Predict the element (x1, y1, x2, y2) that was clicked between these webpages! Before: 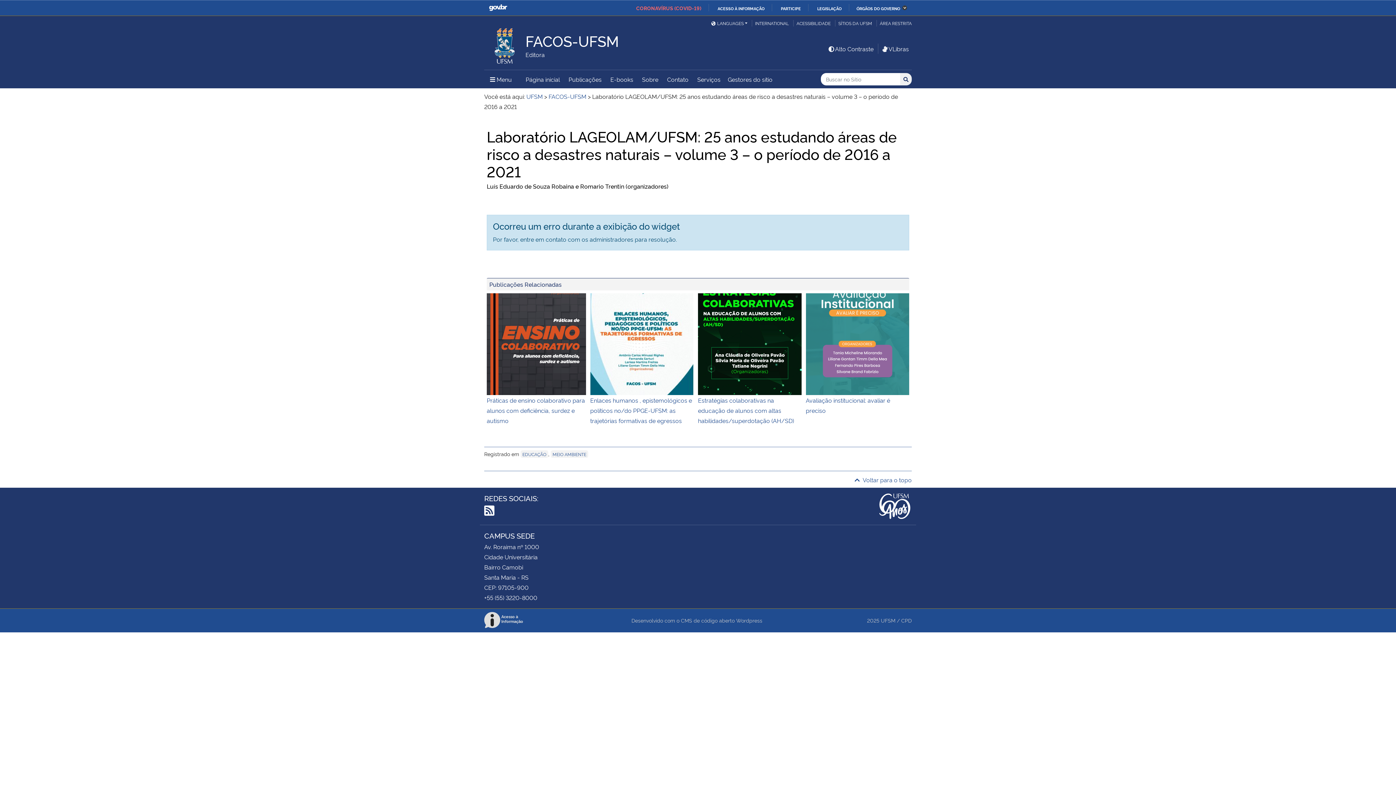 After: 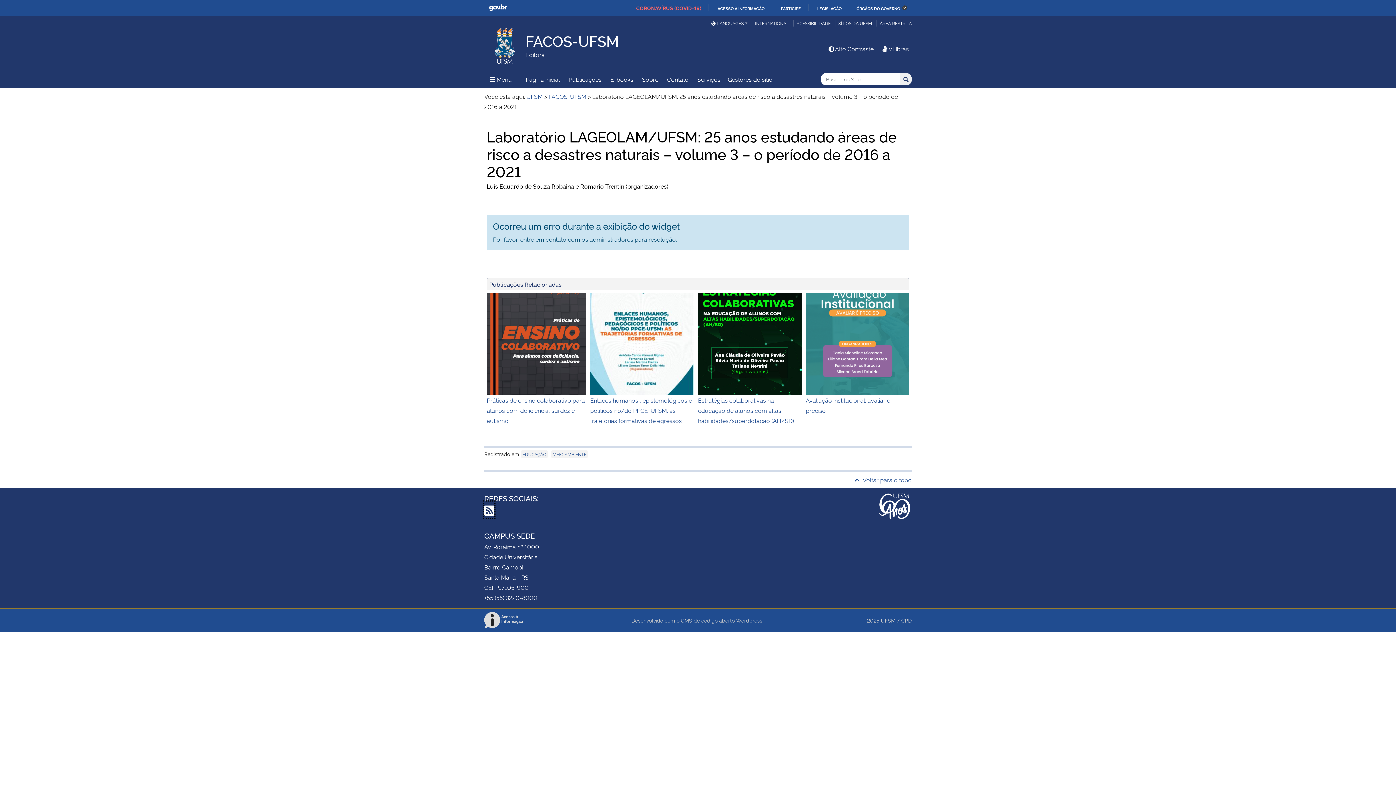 Action: bbox: (484, 501, 494, 518) label: RSS